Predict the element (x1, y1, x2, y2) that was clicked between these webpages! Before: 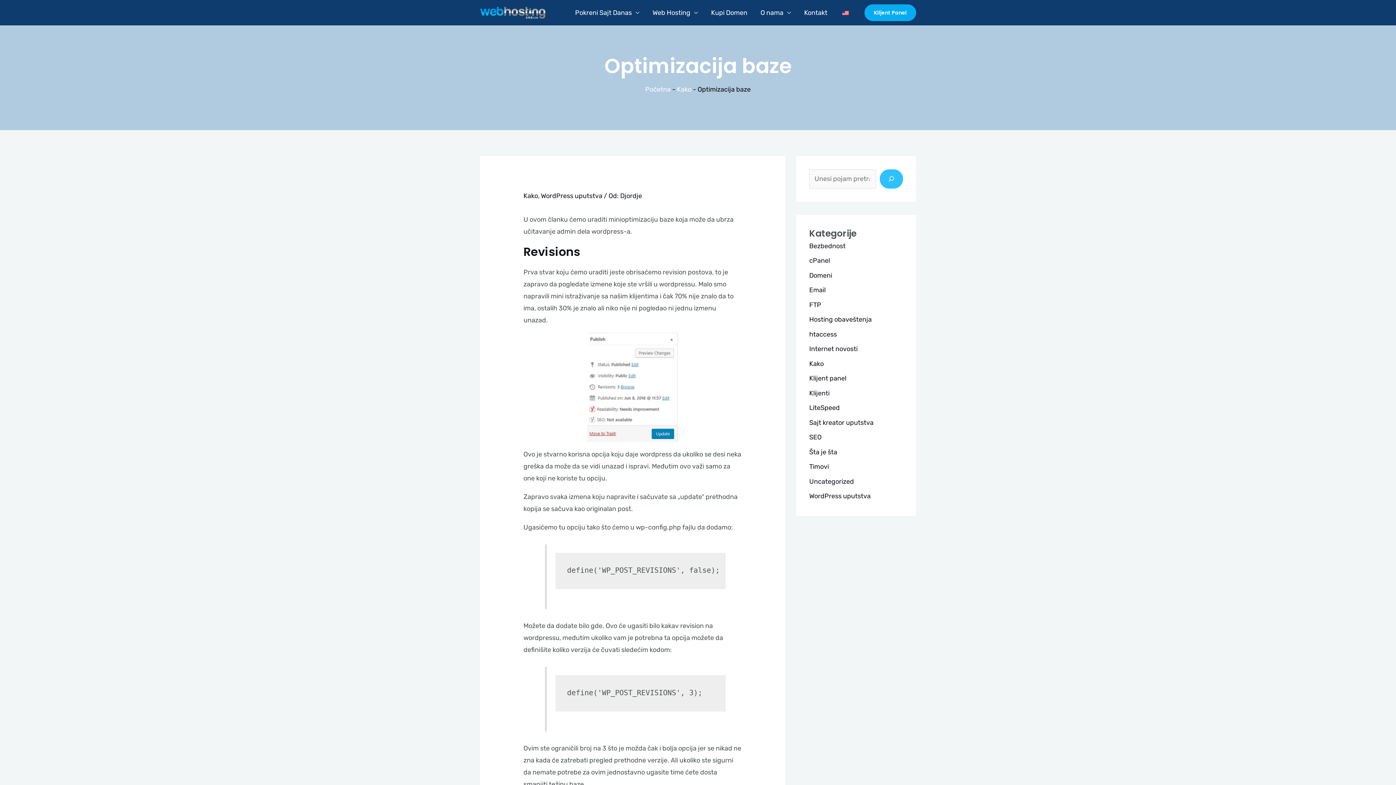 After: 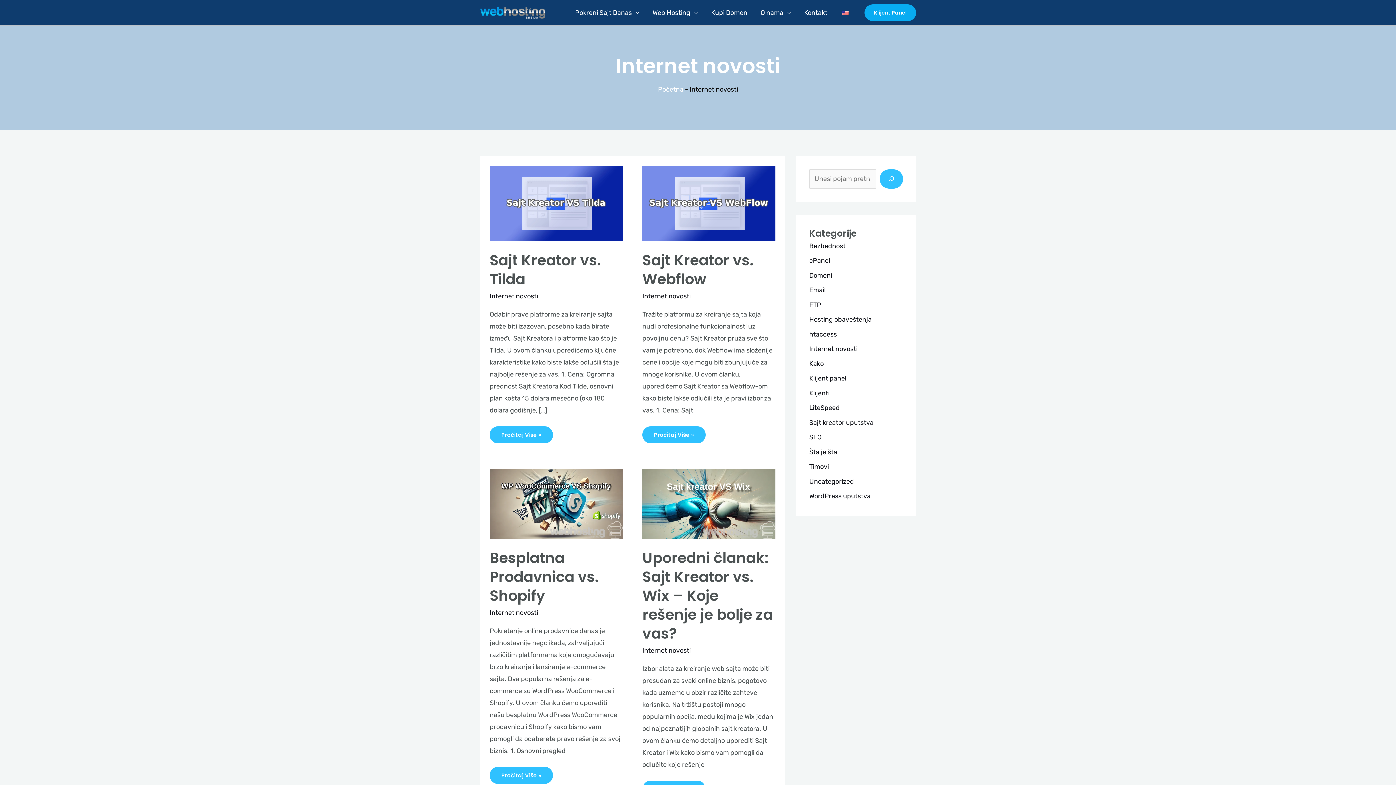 Action: bbox: (809, 345, 857, 353) label: Internet novosti